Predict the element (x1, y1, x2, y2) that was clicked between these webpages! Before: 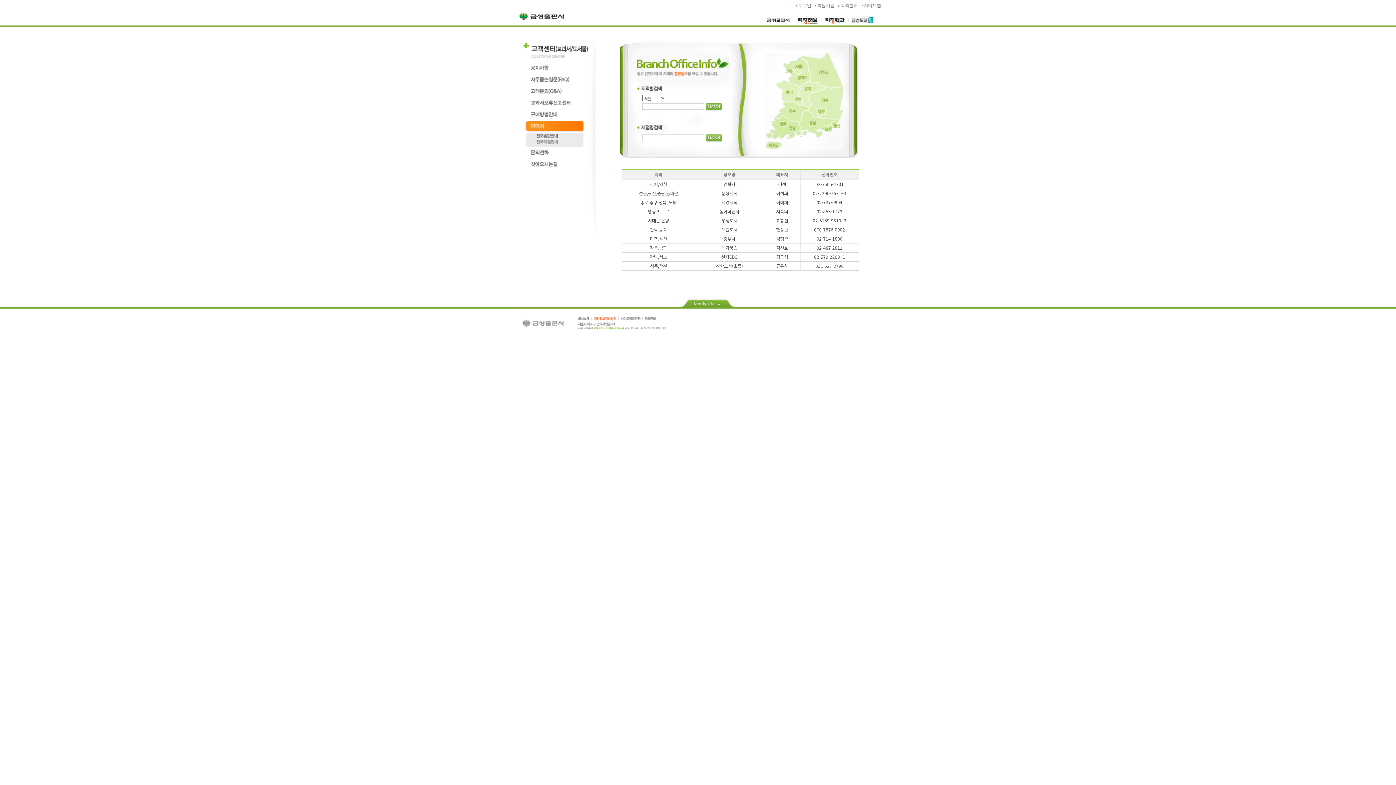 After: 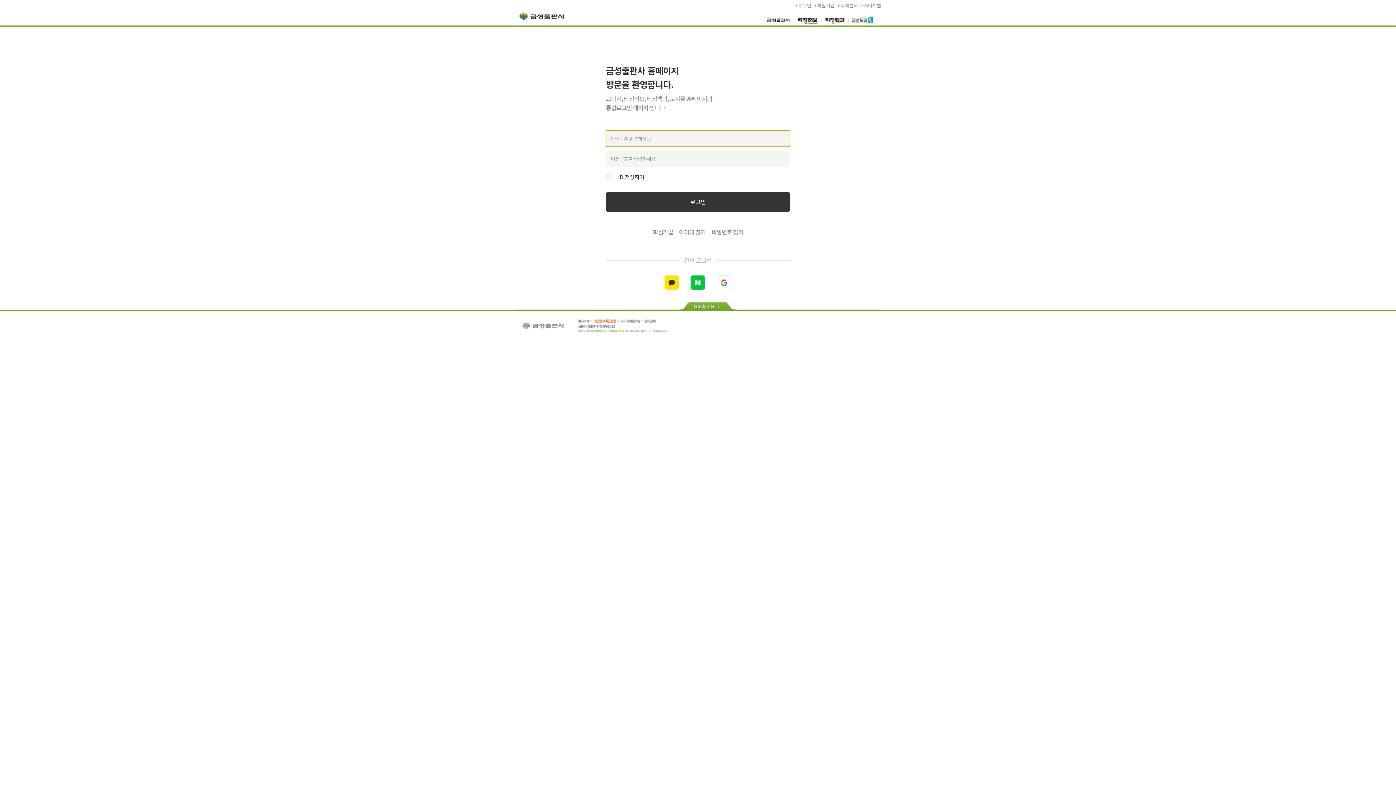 Action: bbox: (796, 2, 810, 7)